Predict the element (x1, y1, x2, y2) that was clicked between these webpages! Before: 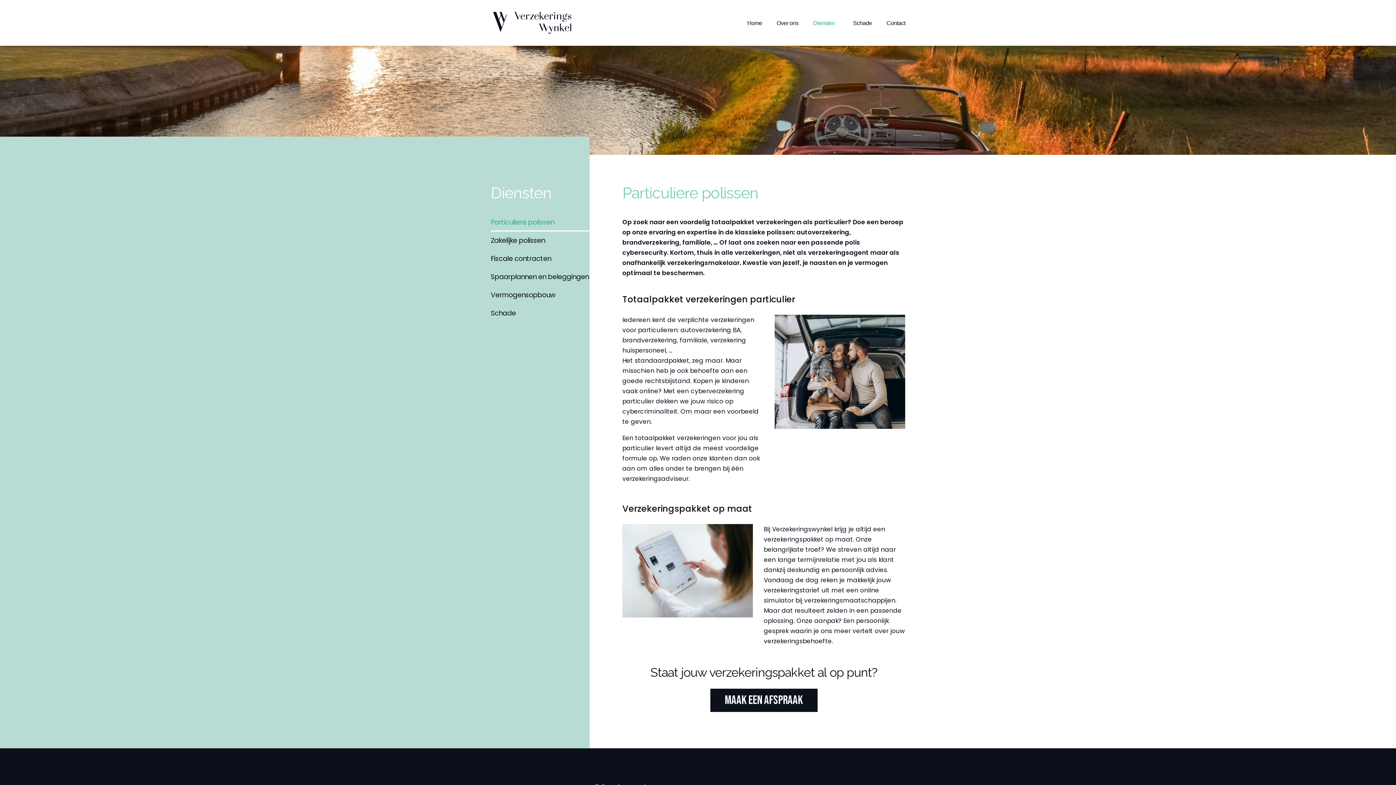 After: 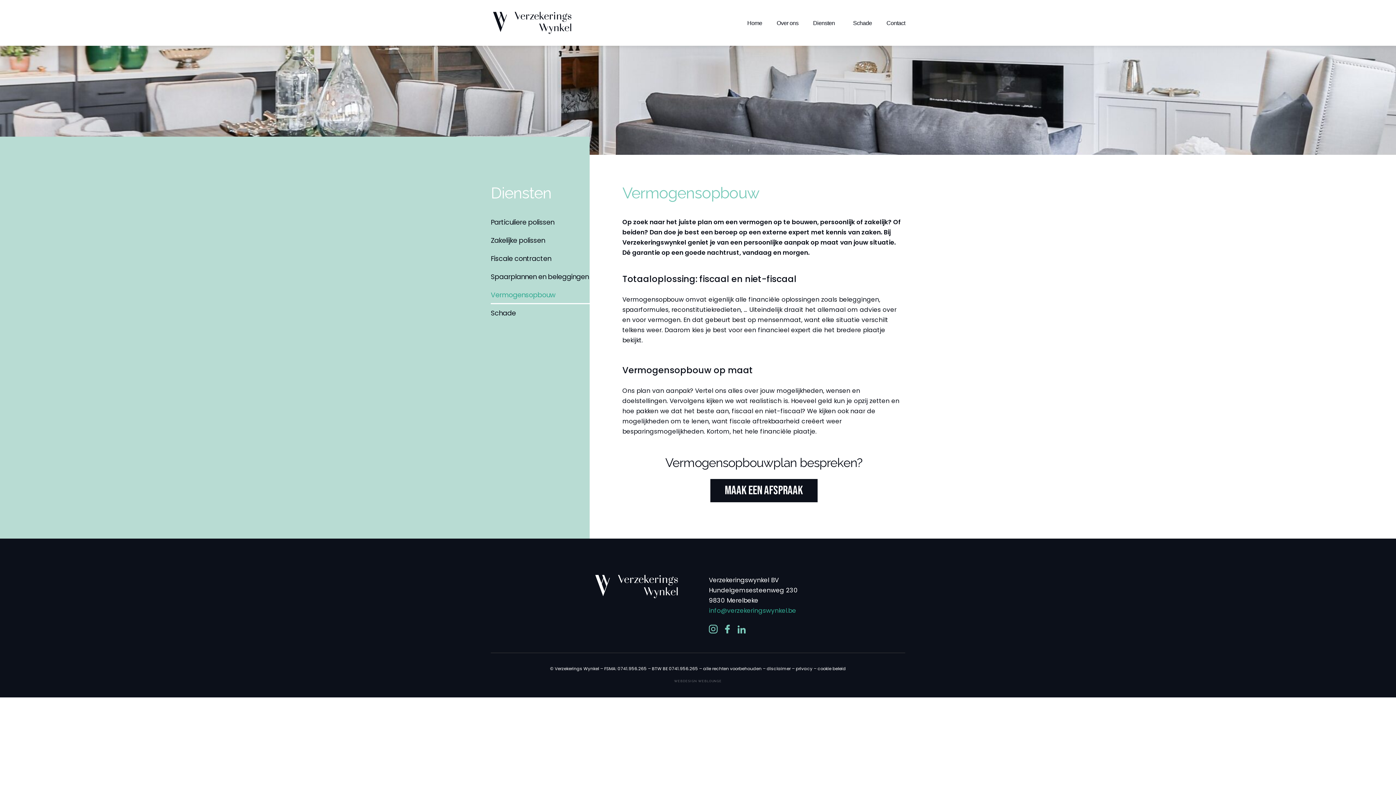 Action: label: Vermogensopbouw bbox: (490, 286, 589, 304)